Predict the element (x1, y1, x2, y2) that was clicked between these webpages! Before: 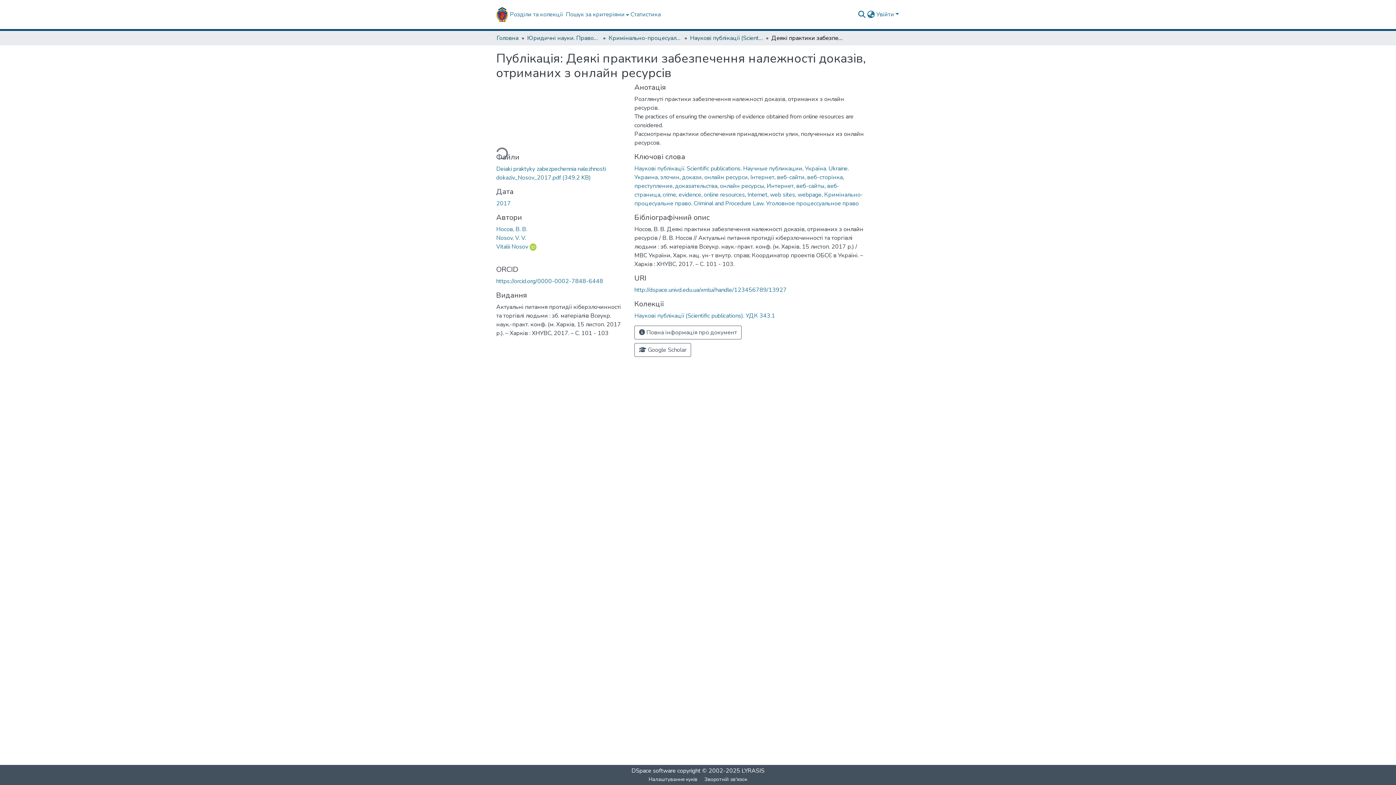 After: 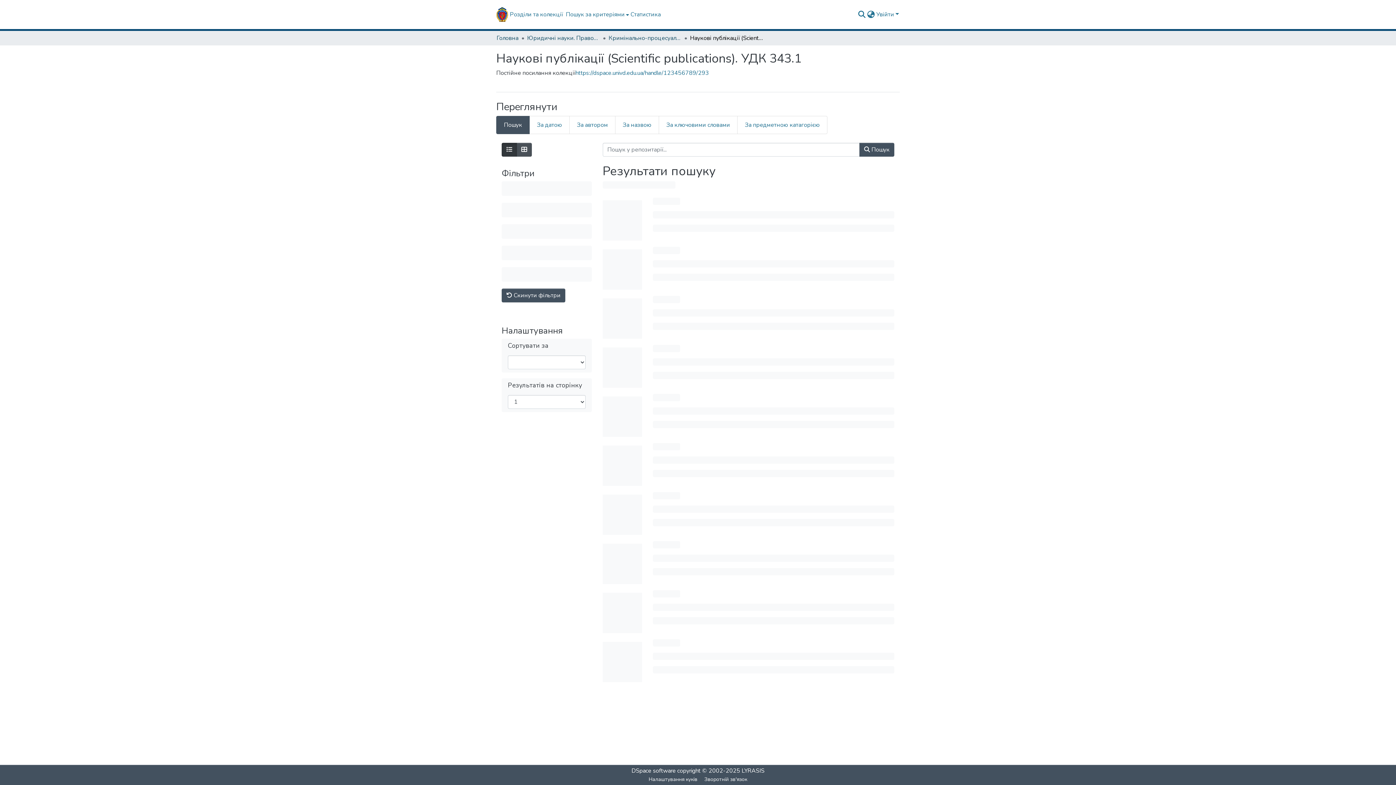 Action: bbox: (690, 33, 762, 42) label: Наукові публікації (Scientific publications). УДК 343.1